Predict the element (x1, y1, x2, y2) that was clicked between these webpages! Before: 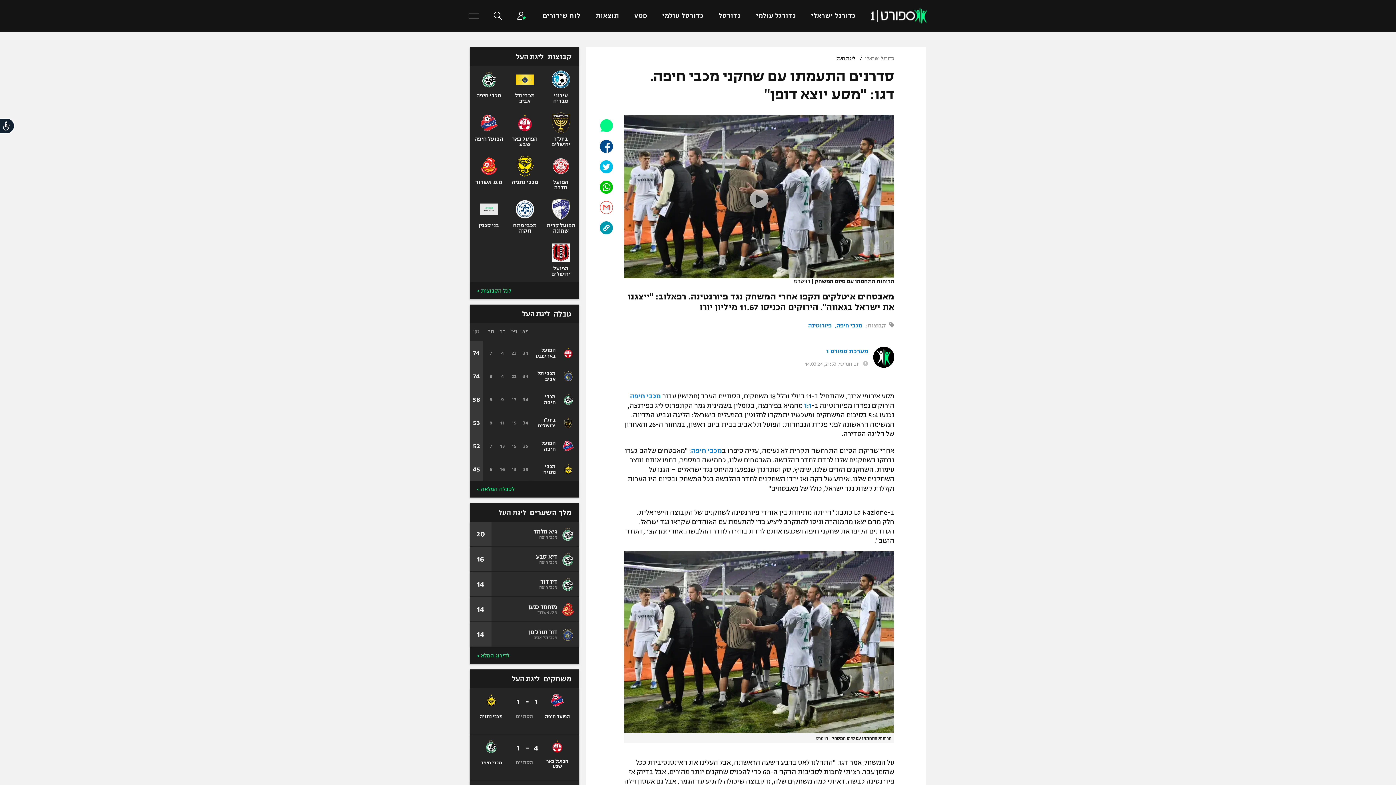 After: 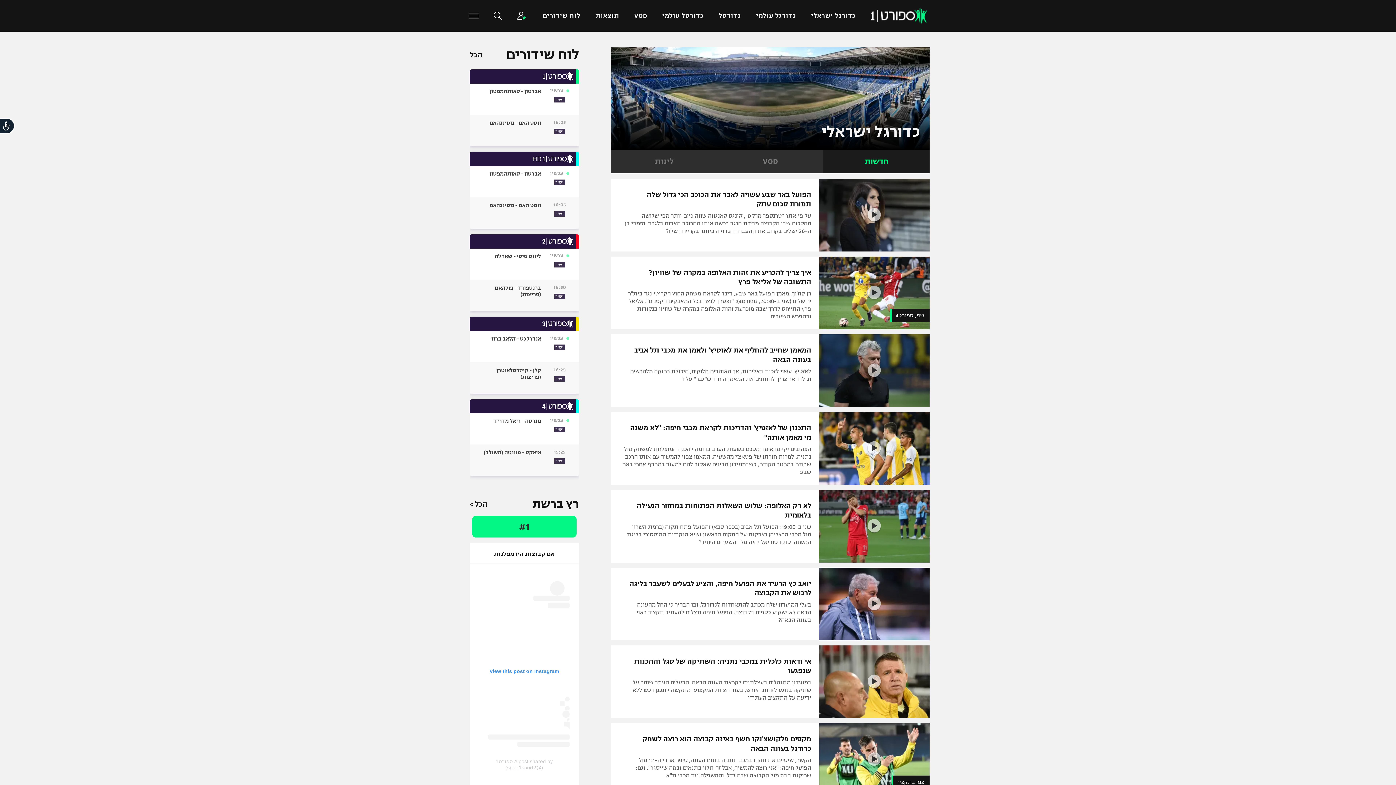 Action: bbox: (865, 56, 894, 61) label: כדורגל ישראלי